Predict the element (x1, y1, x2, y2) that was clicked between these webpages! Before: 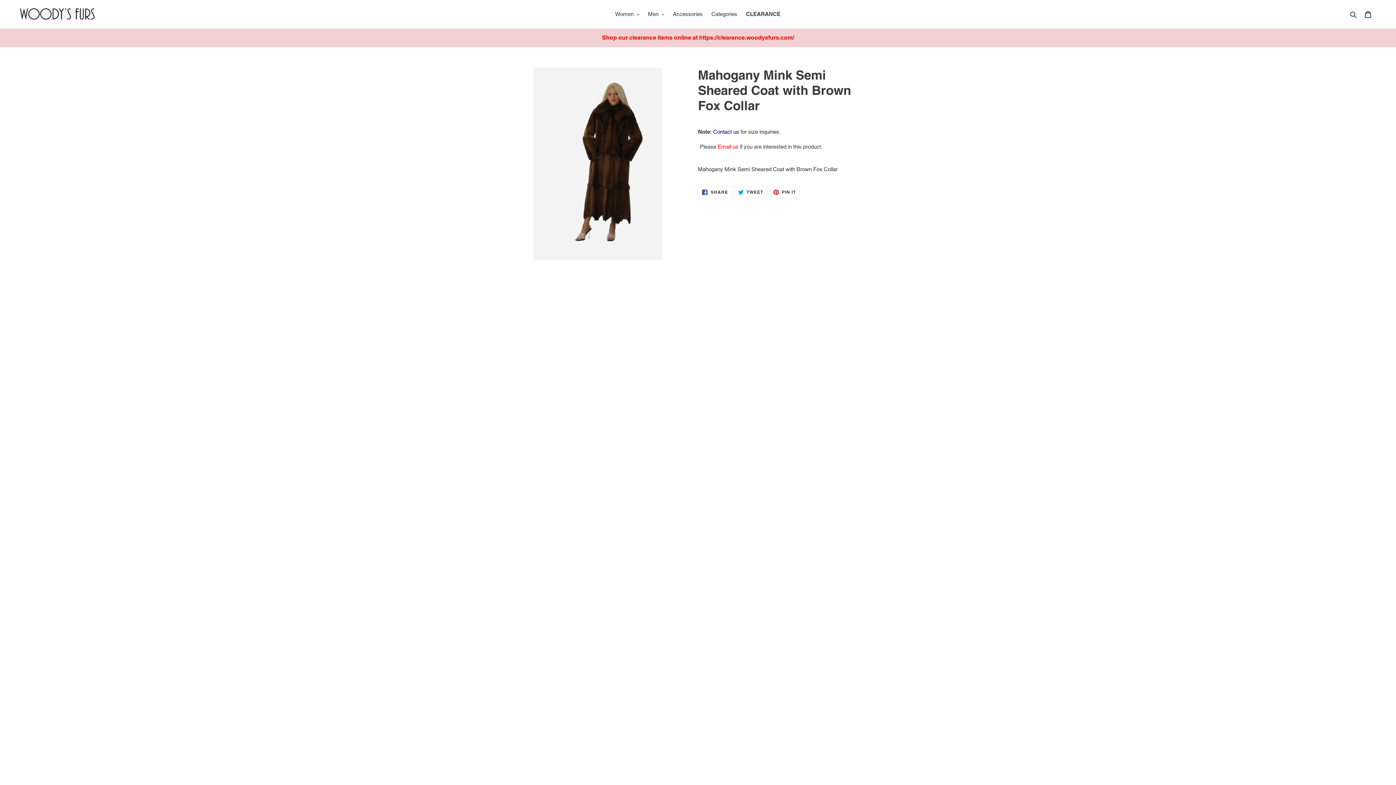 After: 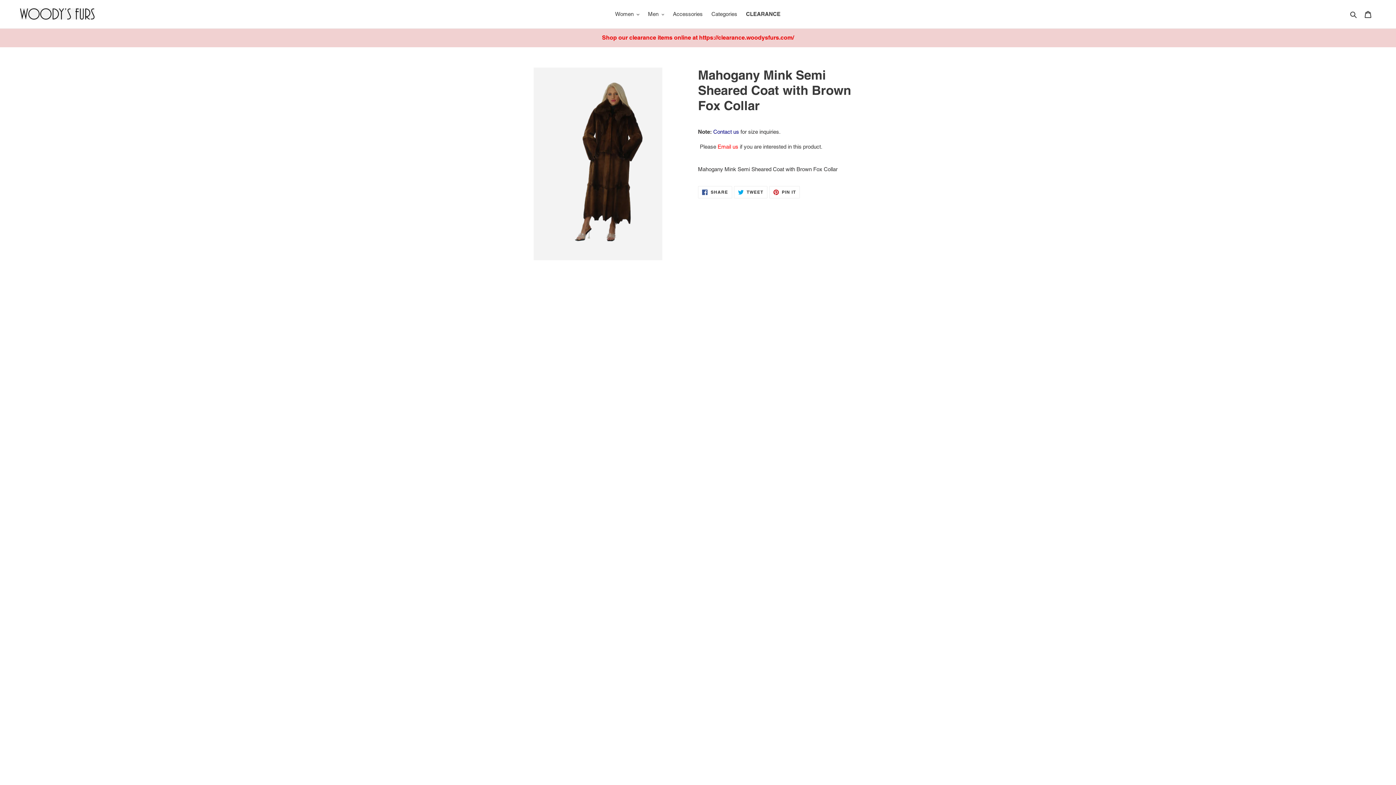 Action: bbox: (717, 143, 738, 149) label: Email us